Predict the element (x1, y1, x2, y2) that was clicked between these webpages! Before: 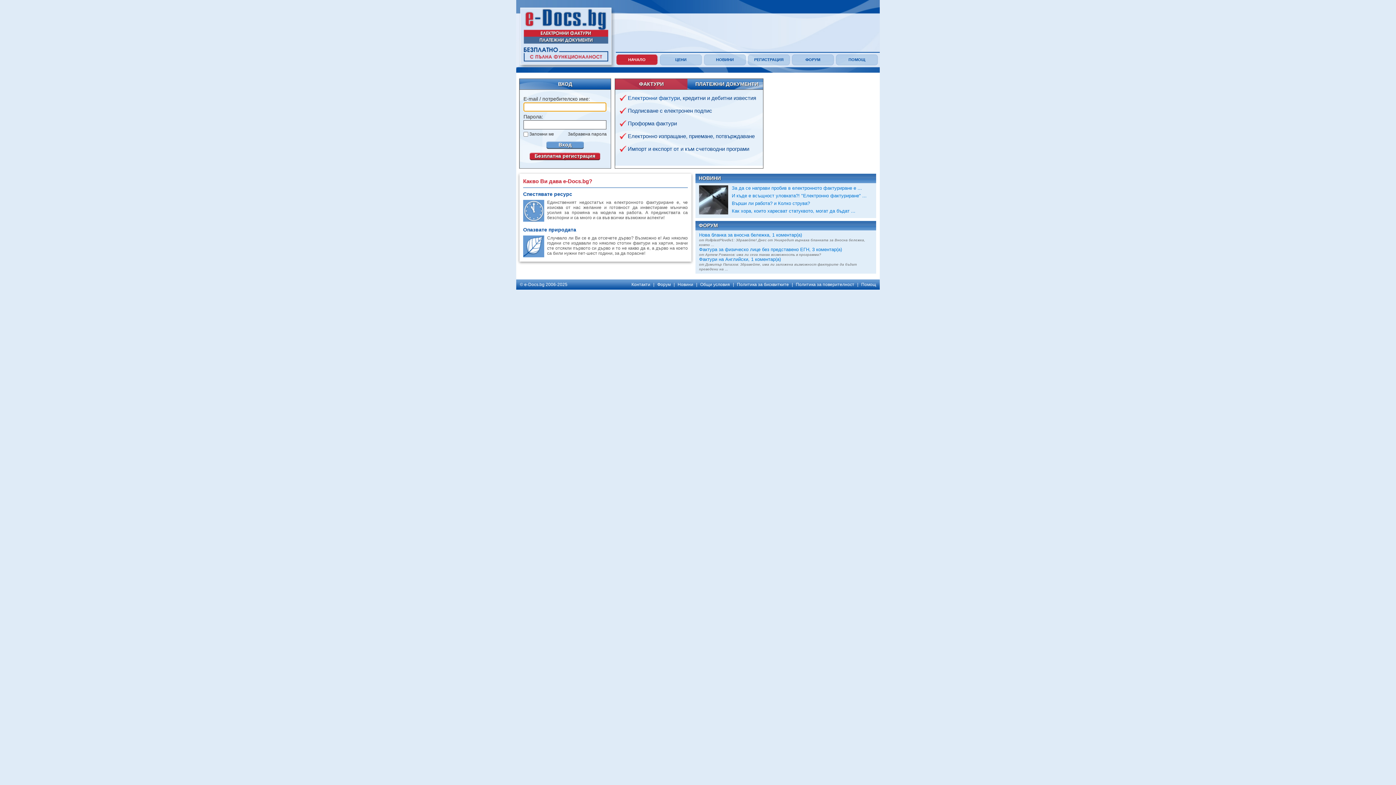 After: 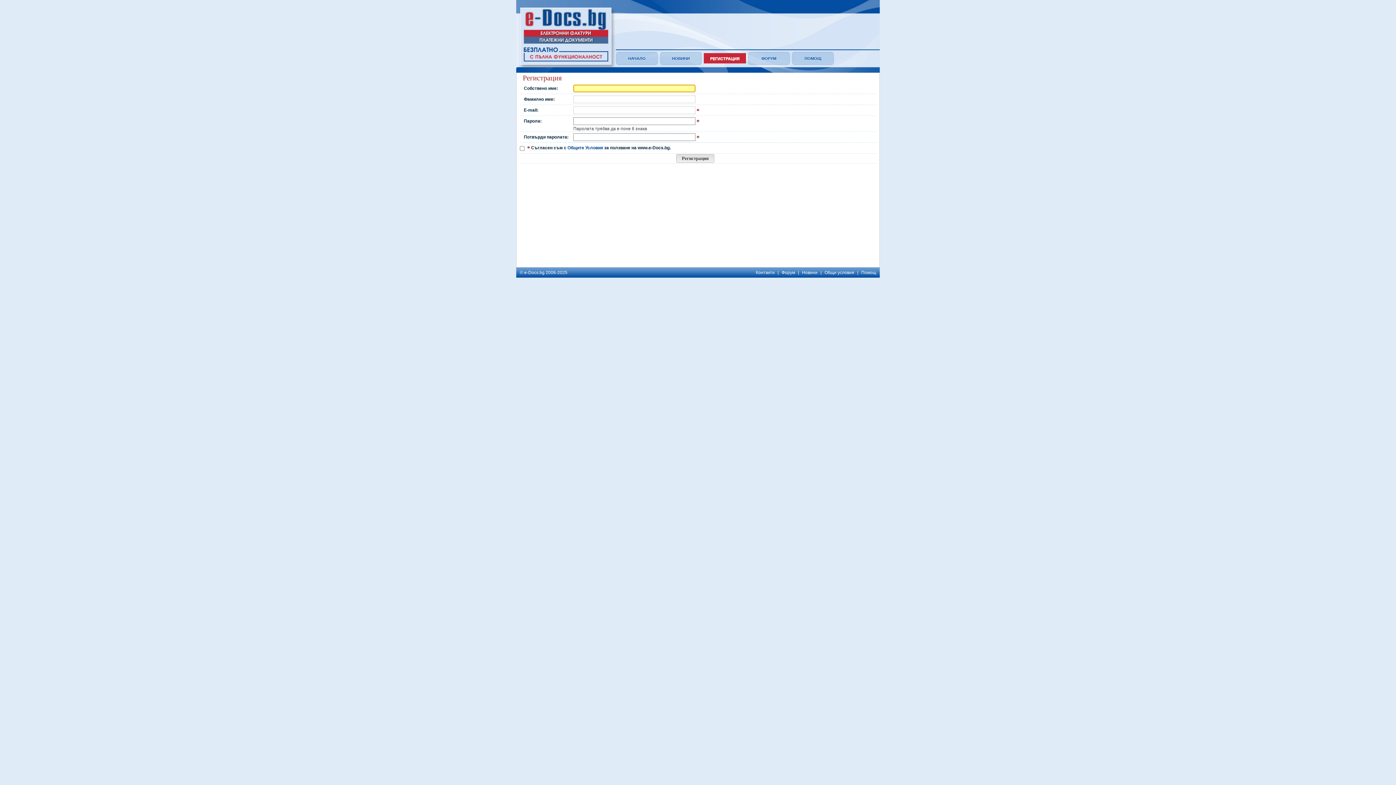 Action: label: РЕГИСТРАЦИЯ bbox: (749, 55, 788, 65)